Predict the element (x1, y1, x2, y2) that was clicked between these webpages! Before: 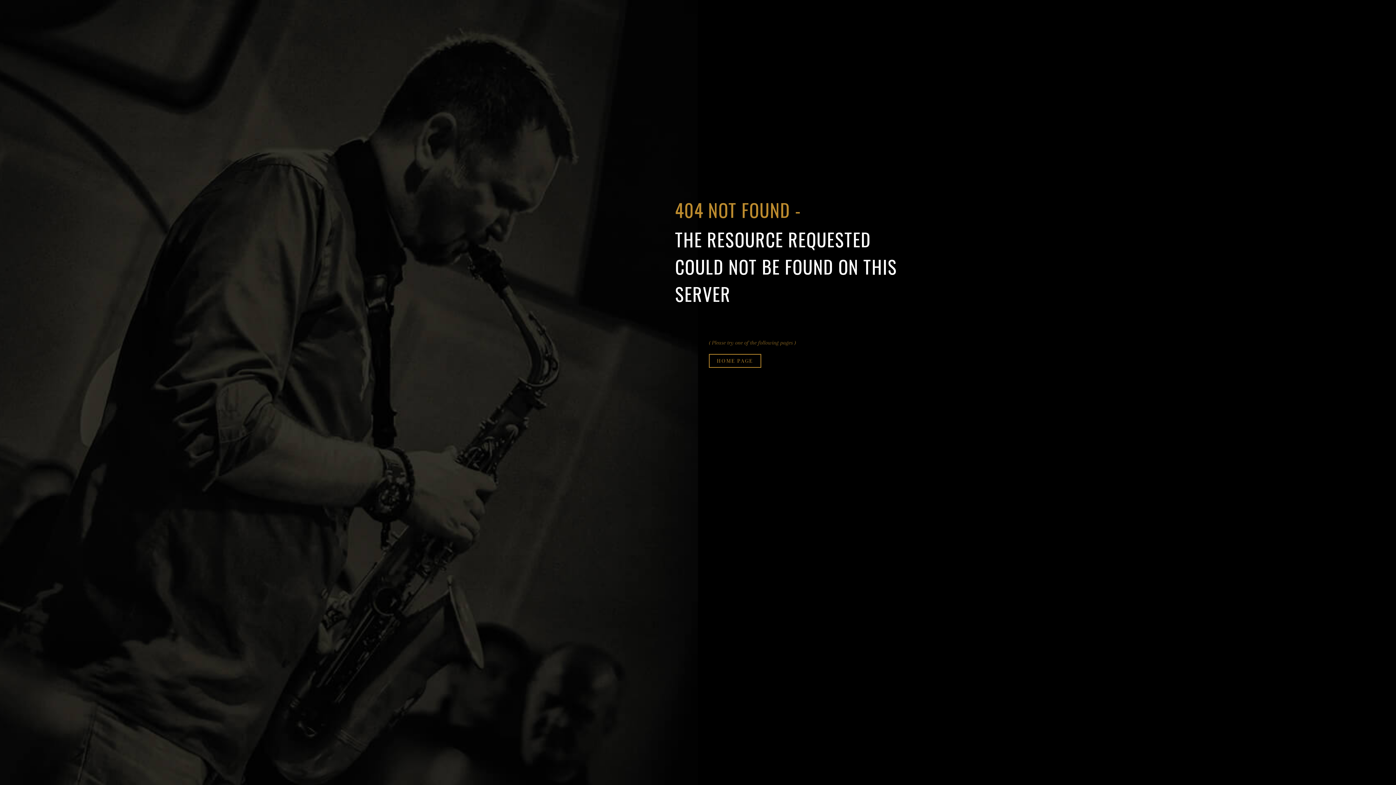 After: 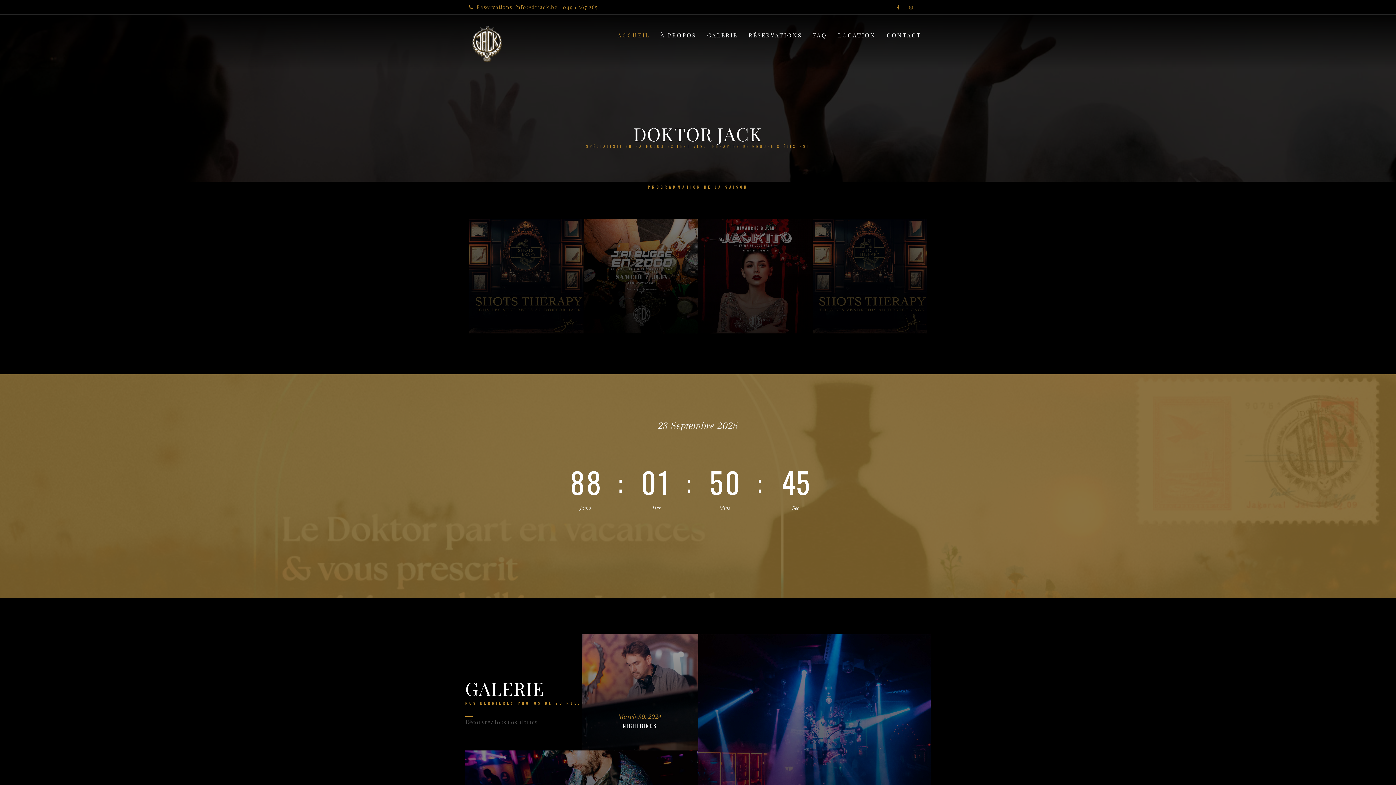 Action: bbox: (709, 354, 761, 368) label: HOME PAGE